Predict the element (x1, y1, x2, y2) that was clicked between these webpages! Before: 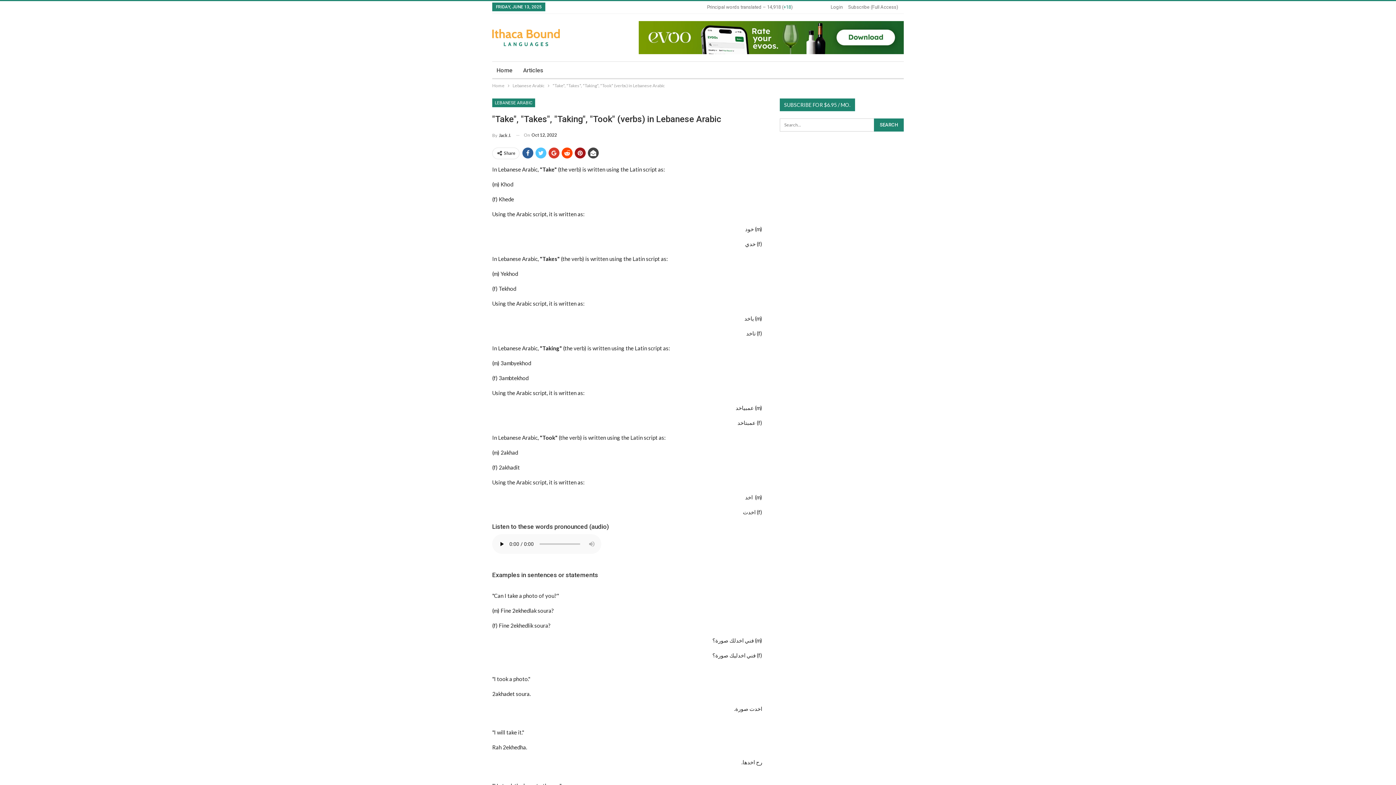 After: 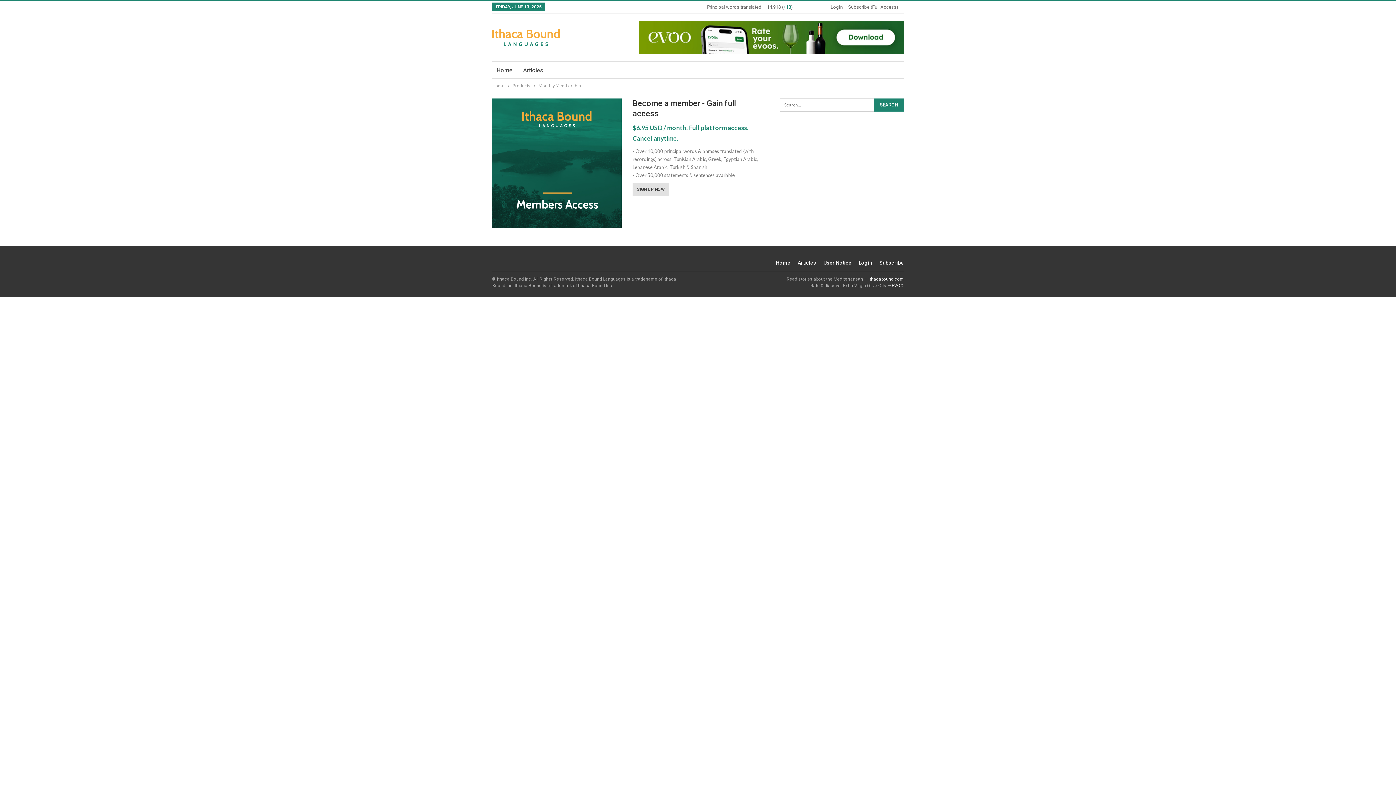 Action: bbox: (779, 98, 855, 111) label: SUBSCRIBE FOR $6.95 / MO.